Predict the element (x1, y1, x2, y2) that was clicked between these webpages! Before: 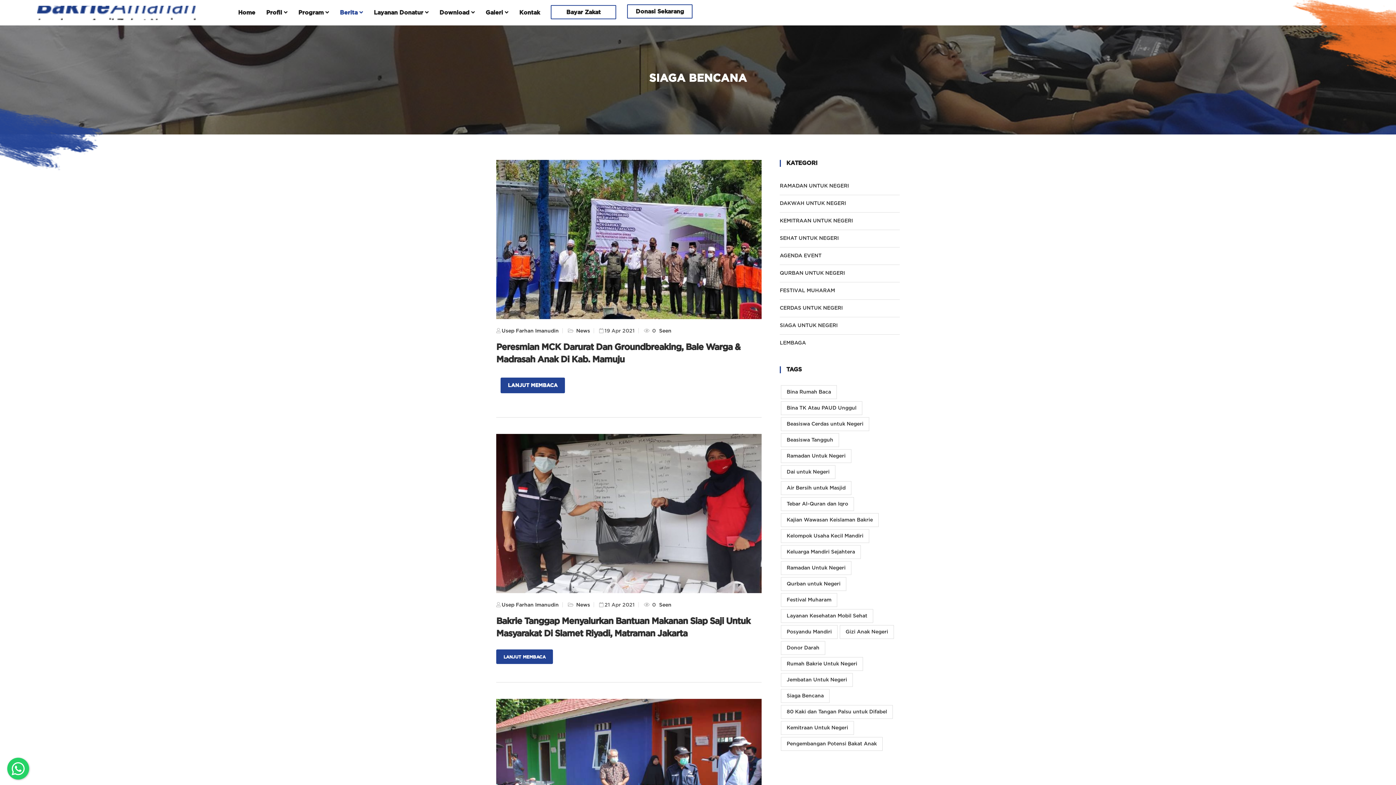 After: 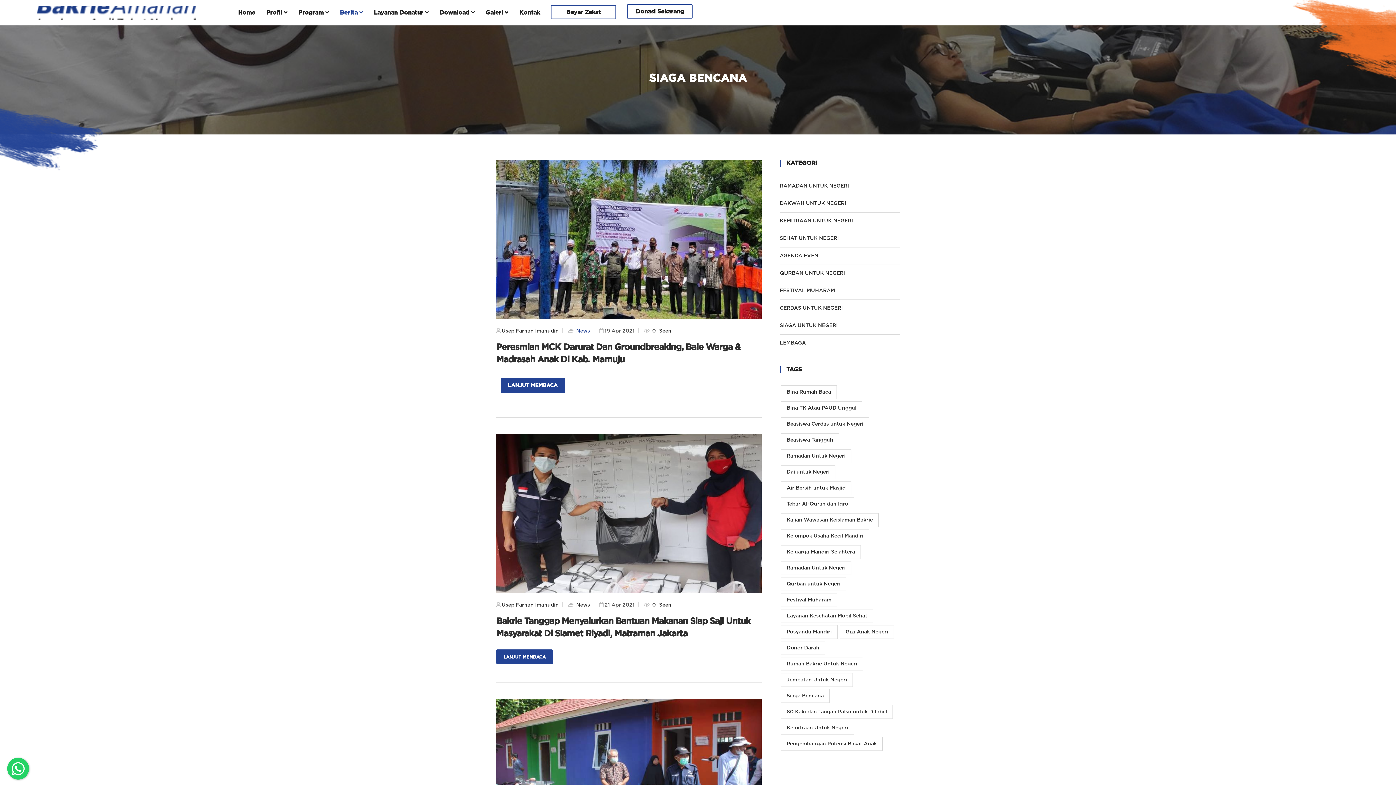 Action: label:  News bbox: (574, 328, 590, 333)